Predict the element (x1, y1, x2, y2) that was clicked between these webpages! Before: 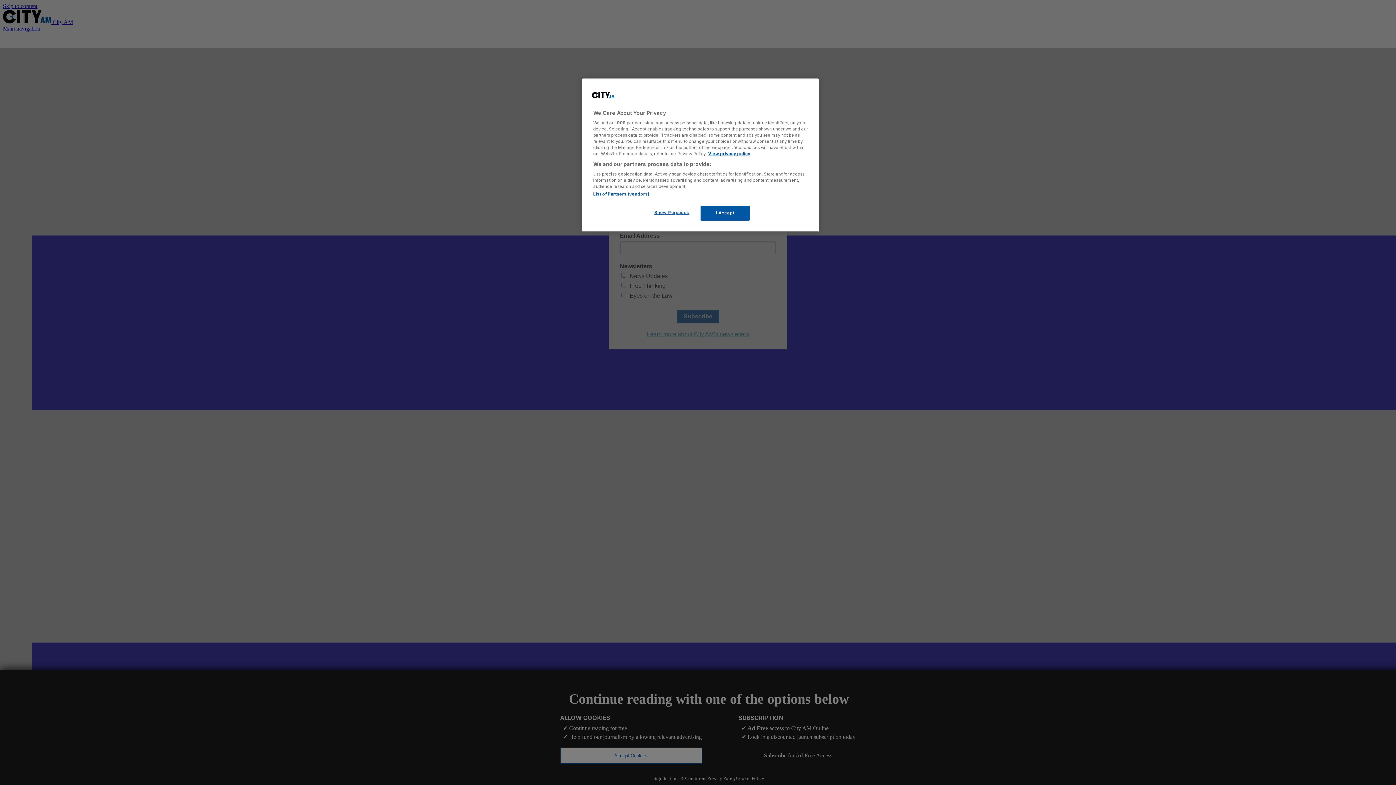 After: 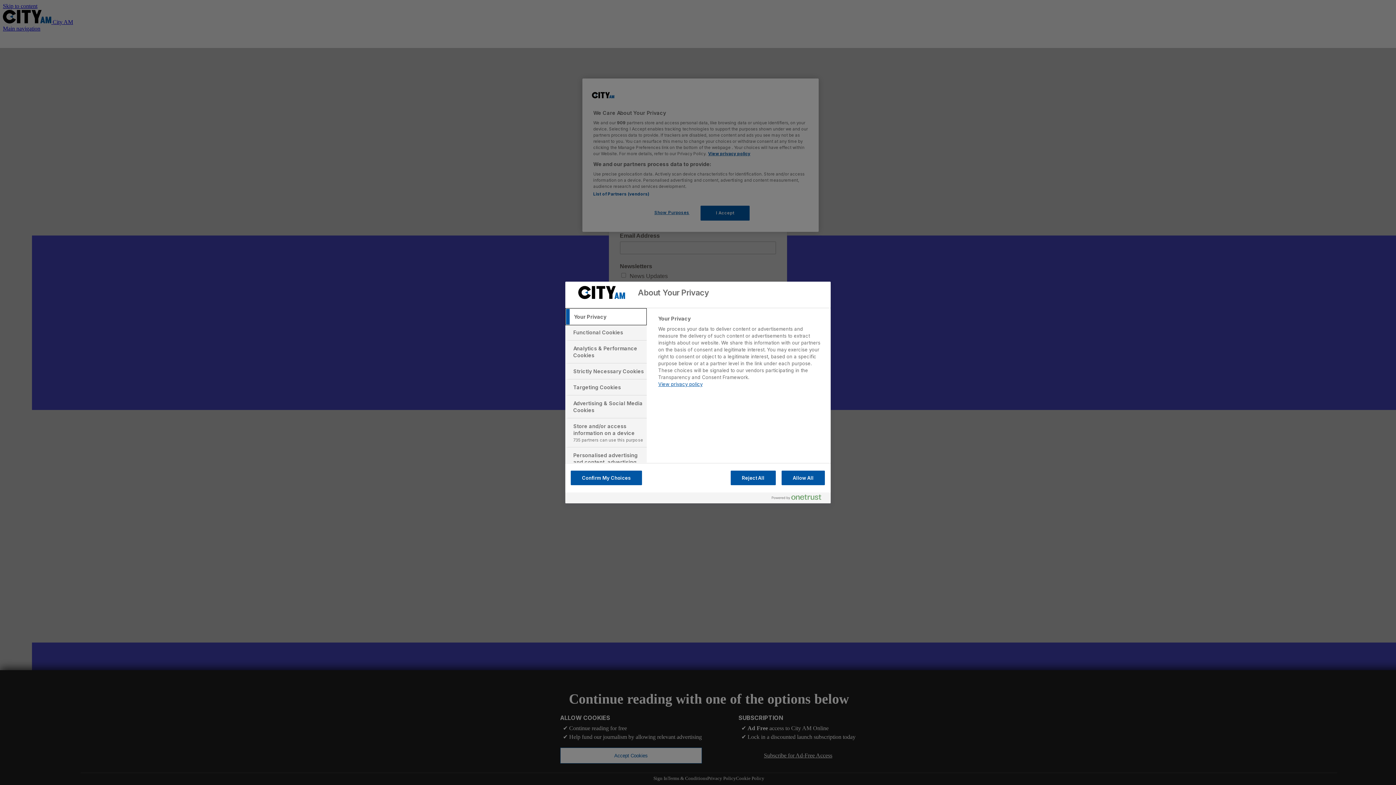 Action: label: Show Purposes, Opens the preference center dialog bbox: (647, 205, 696, 220)